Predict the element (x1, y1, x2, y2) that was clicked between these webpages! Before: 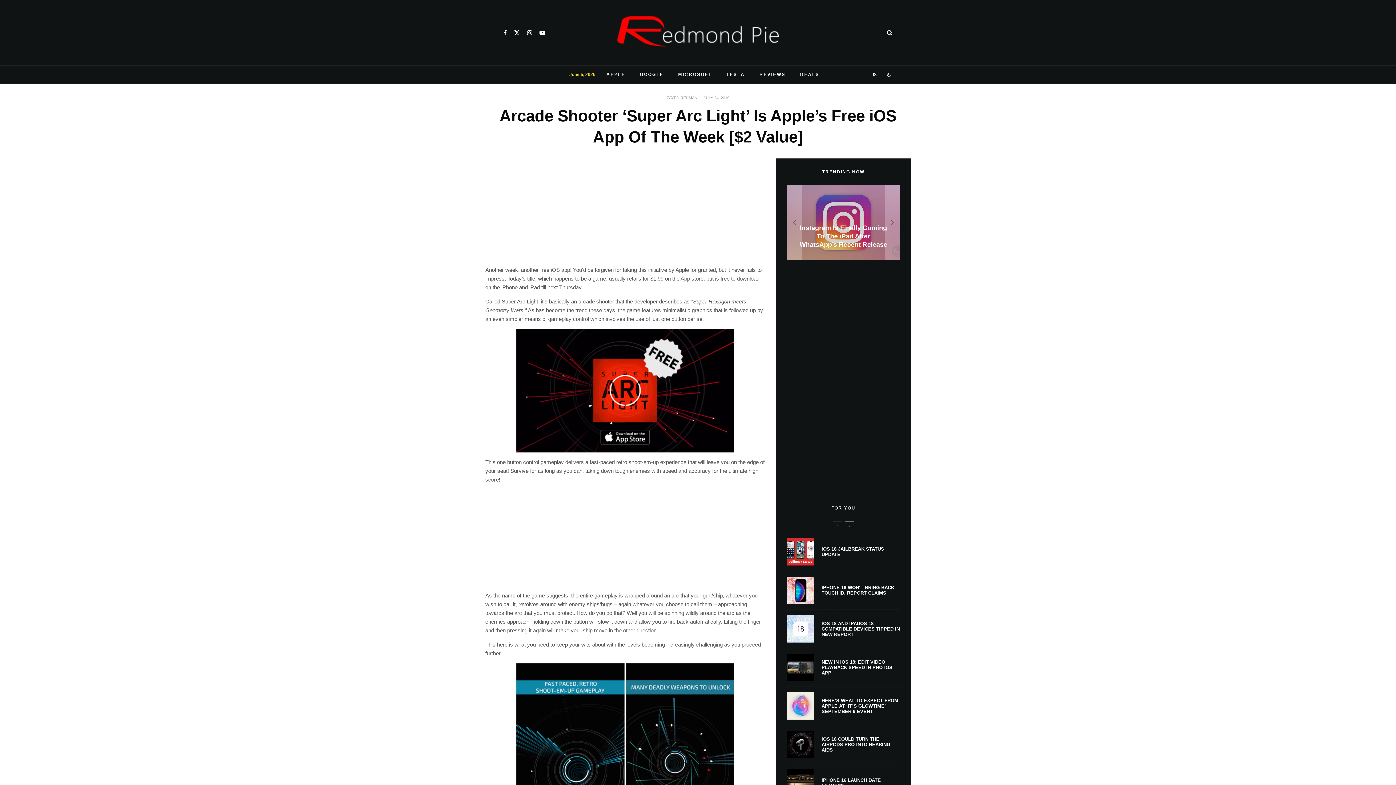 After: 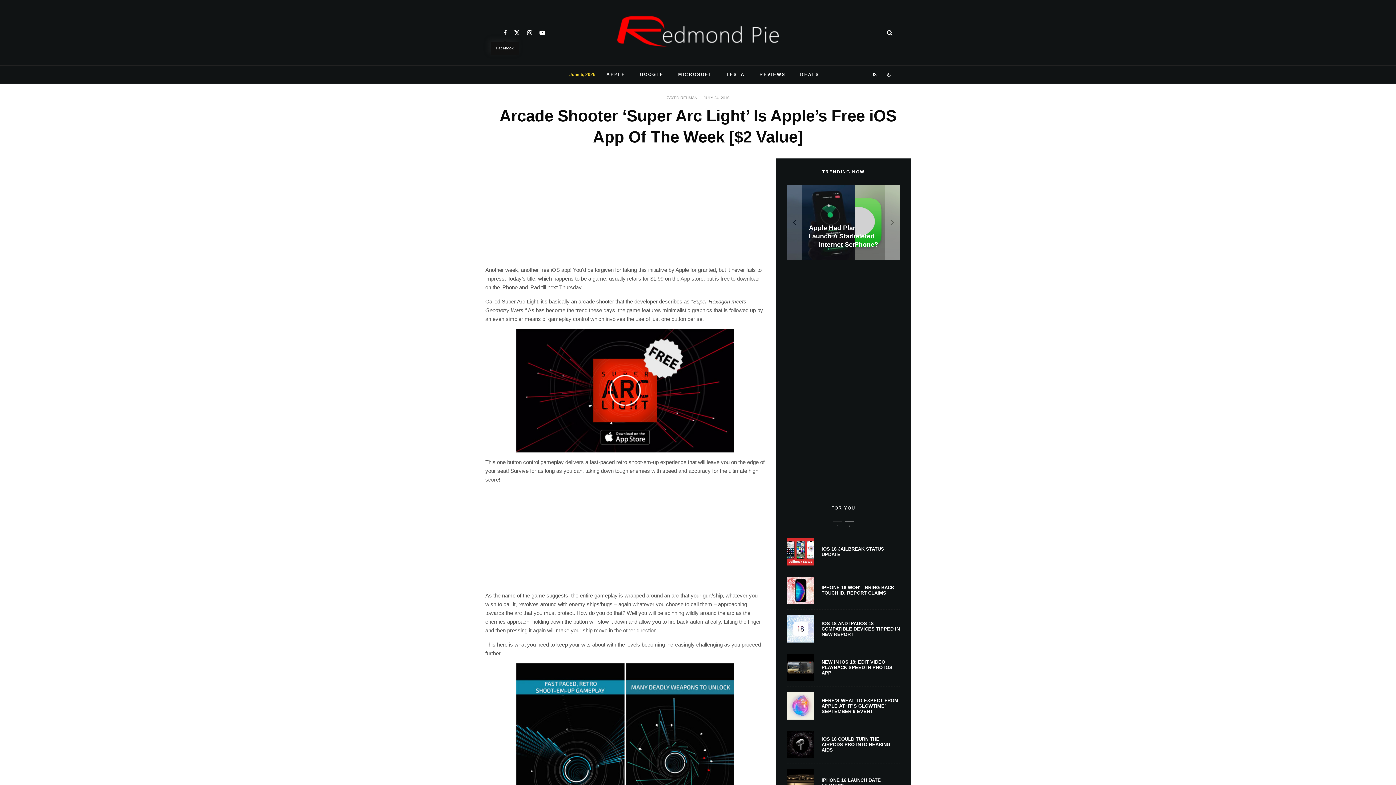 Action: label: Facebook bbox: (500, 29, 510, 35)